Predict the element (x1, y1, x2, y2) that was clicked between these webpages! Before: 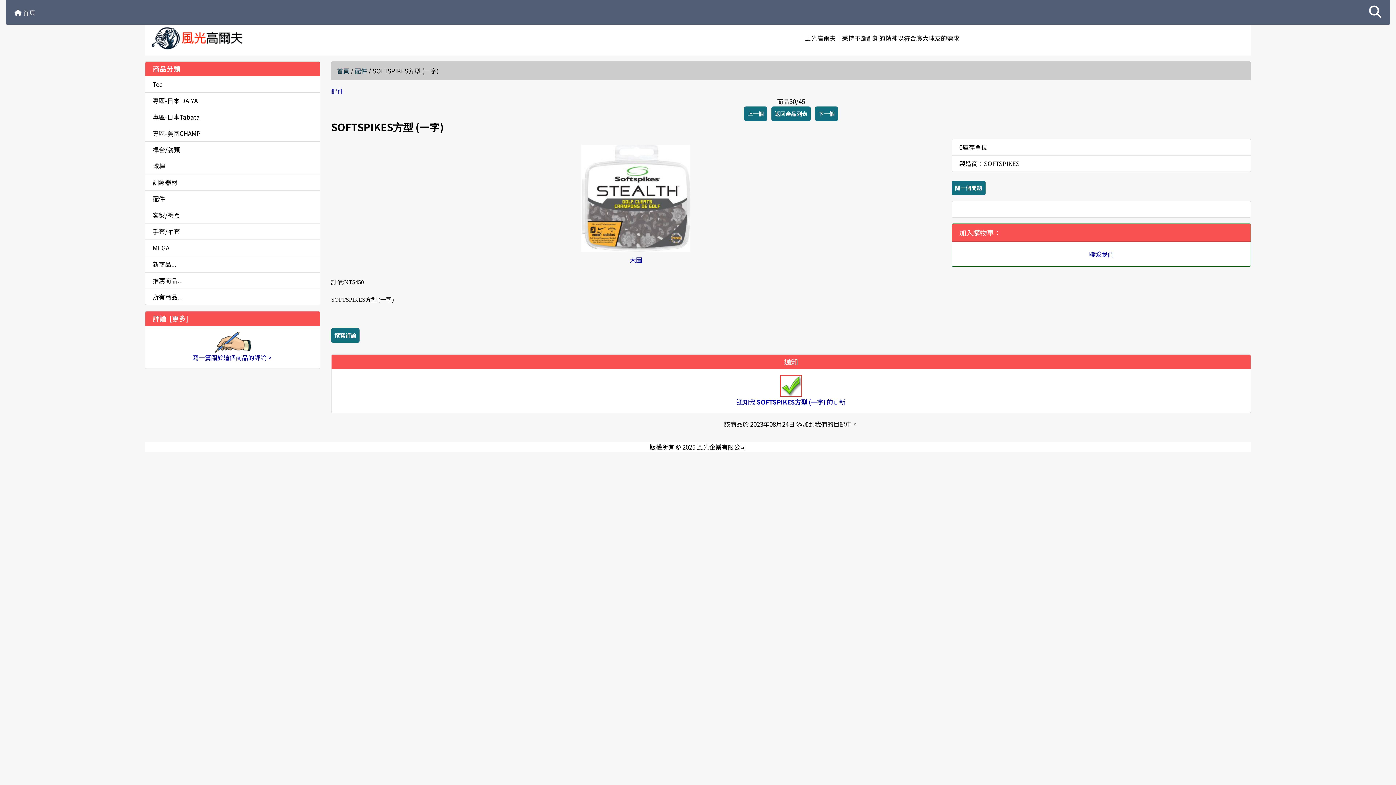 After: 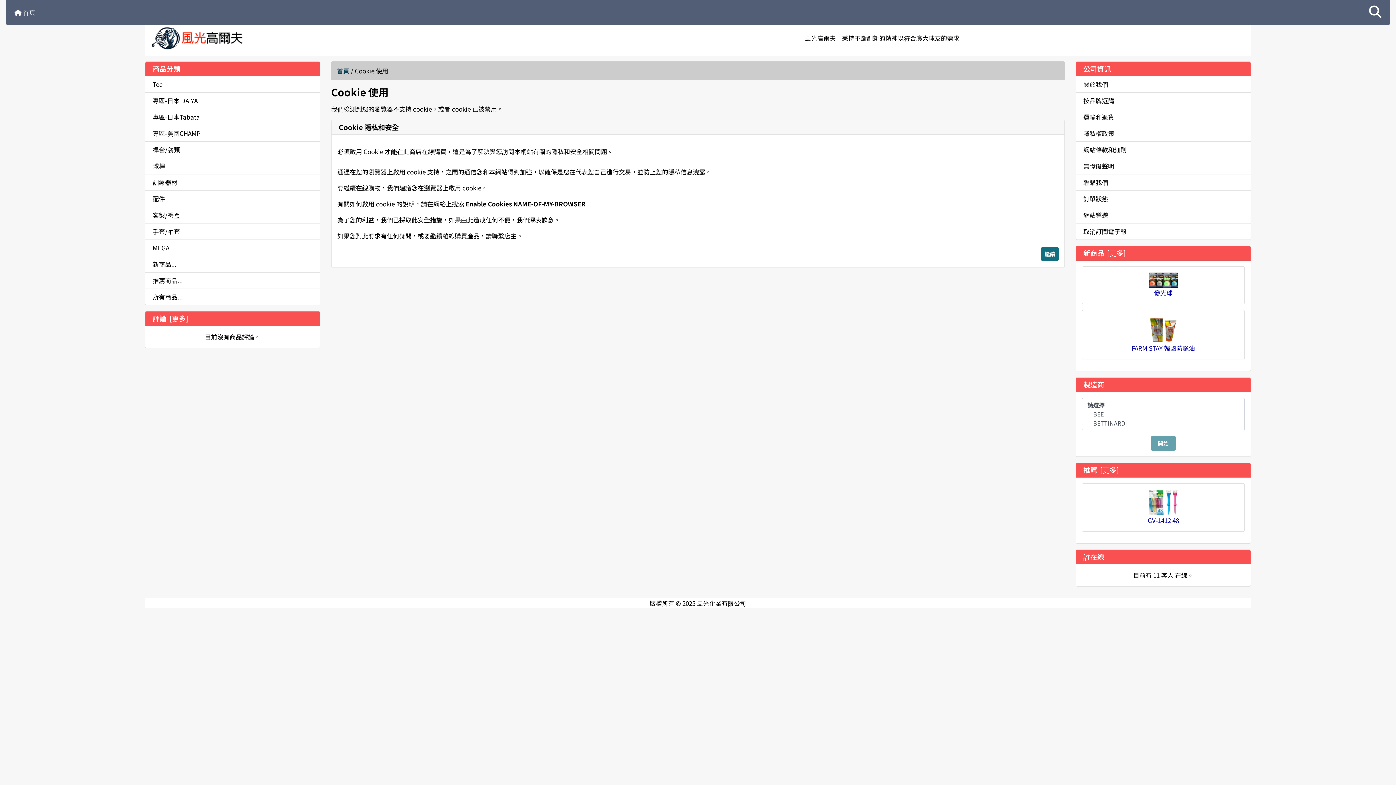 Action: bbox: (331, 328, 359, 342) label: 撰寫評論